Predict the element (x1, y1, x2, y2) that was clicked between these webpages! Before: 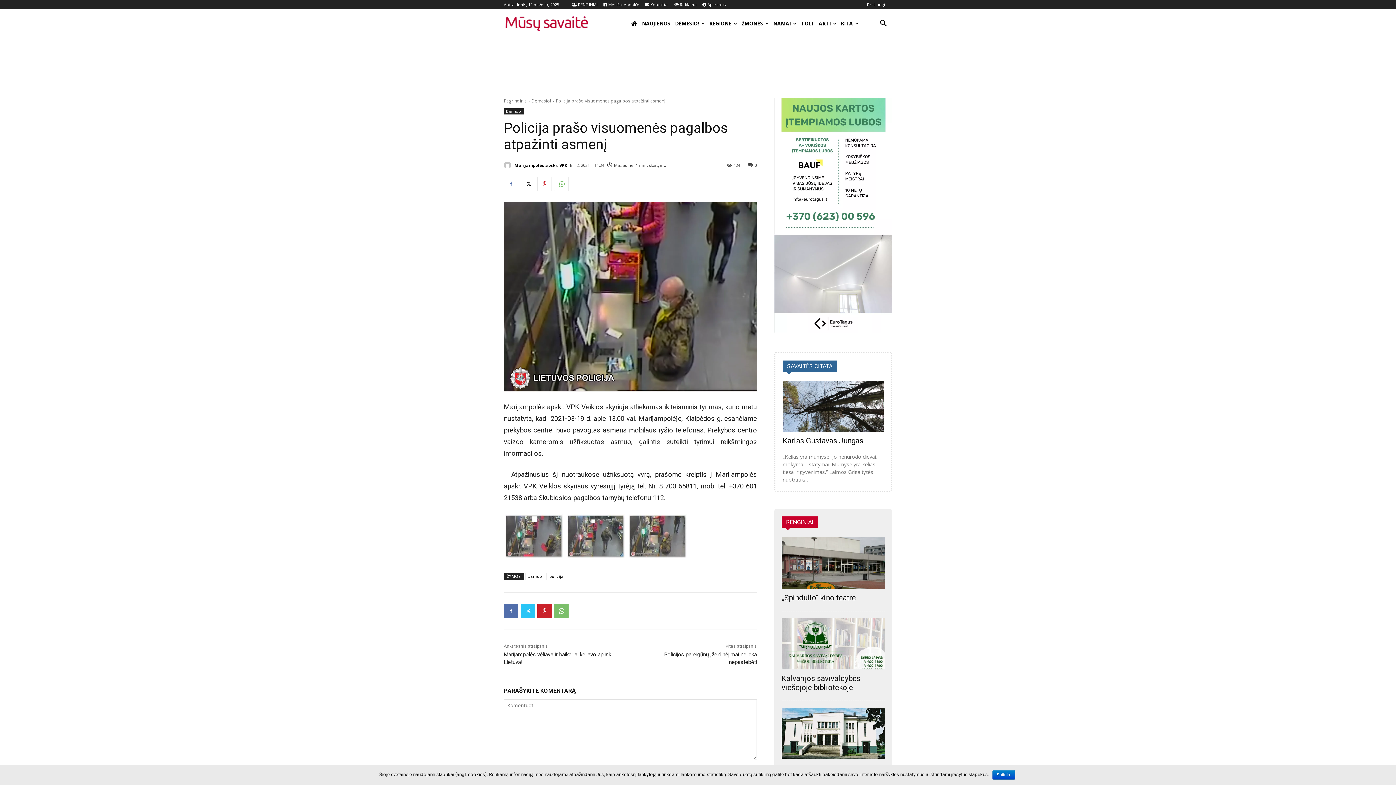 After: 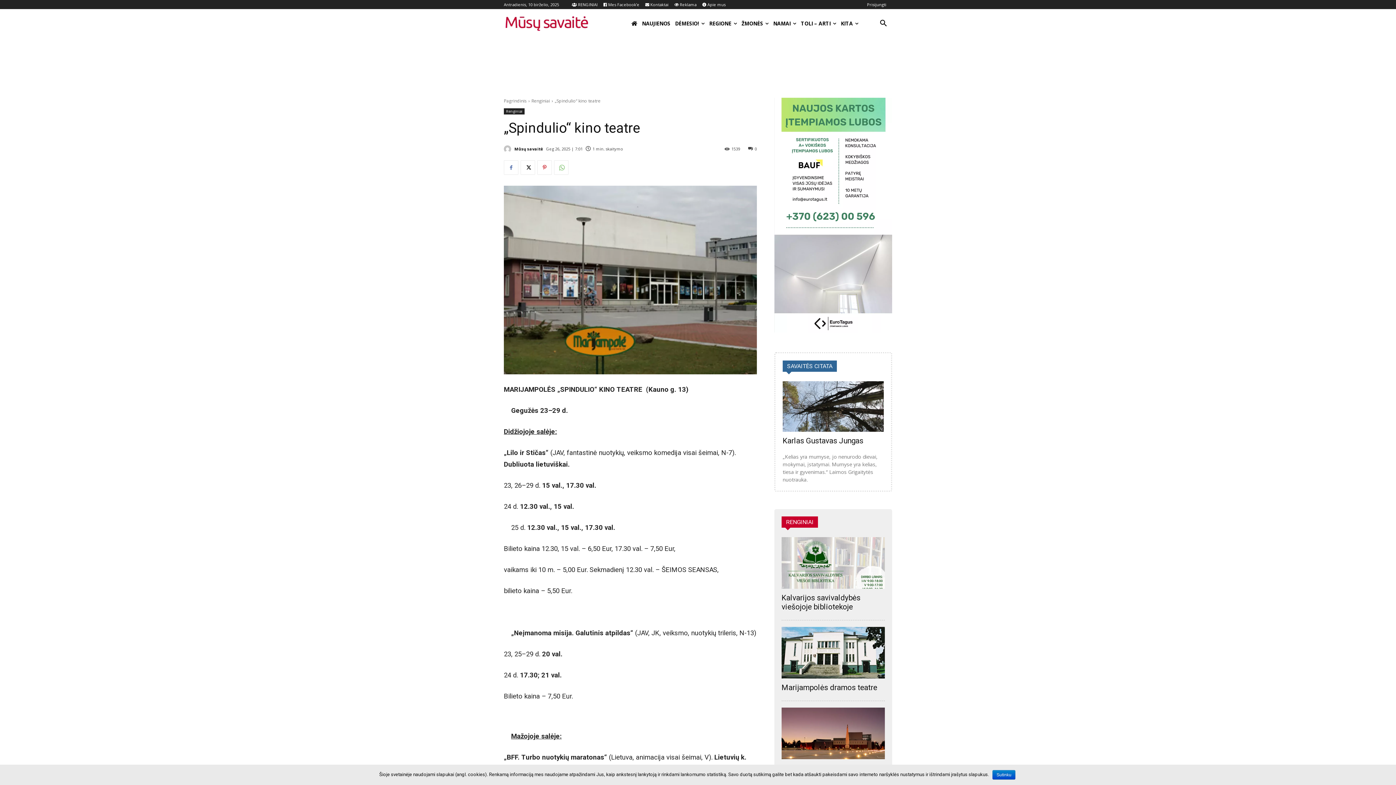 Action: bbox: (781, 537, 885, 589)